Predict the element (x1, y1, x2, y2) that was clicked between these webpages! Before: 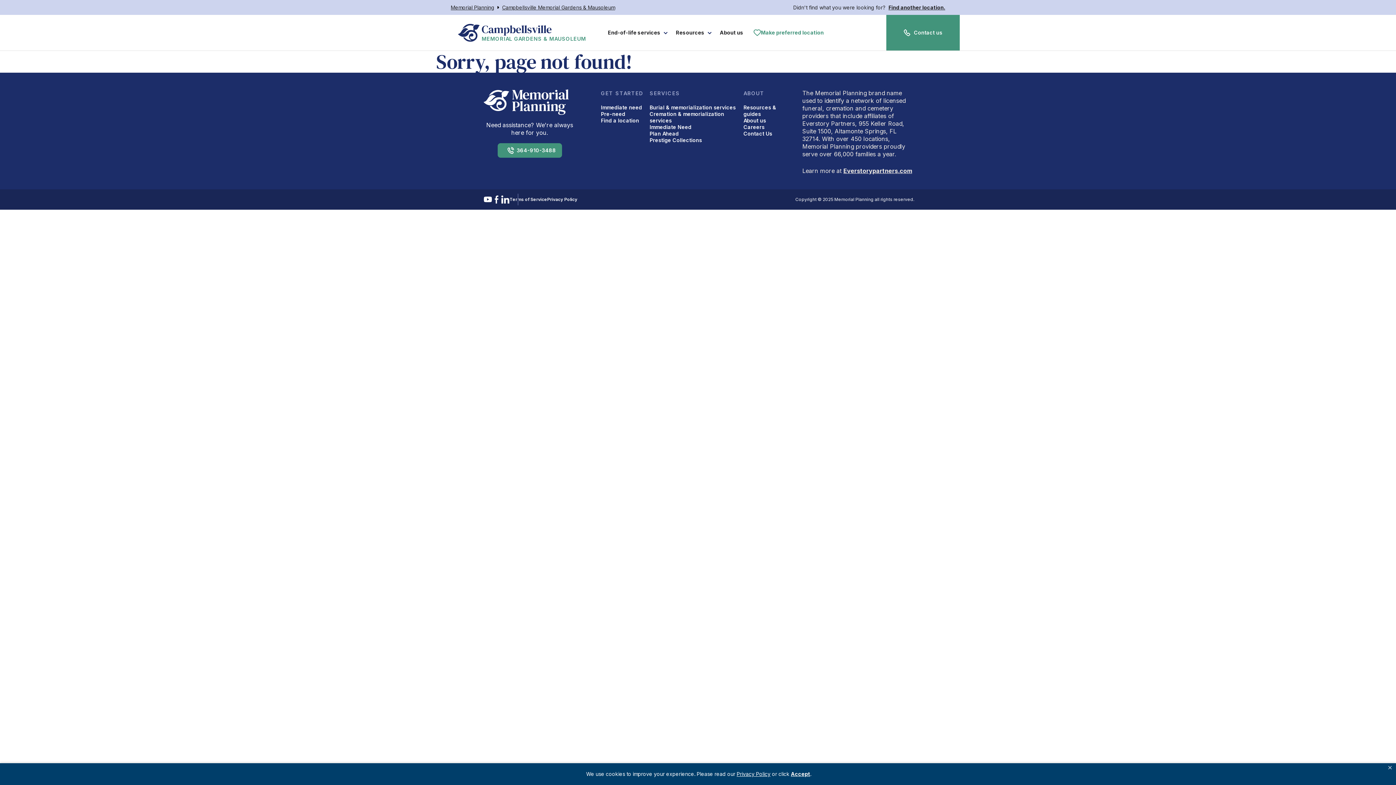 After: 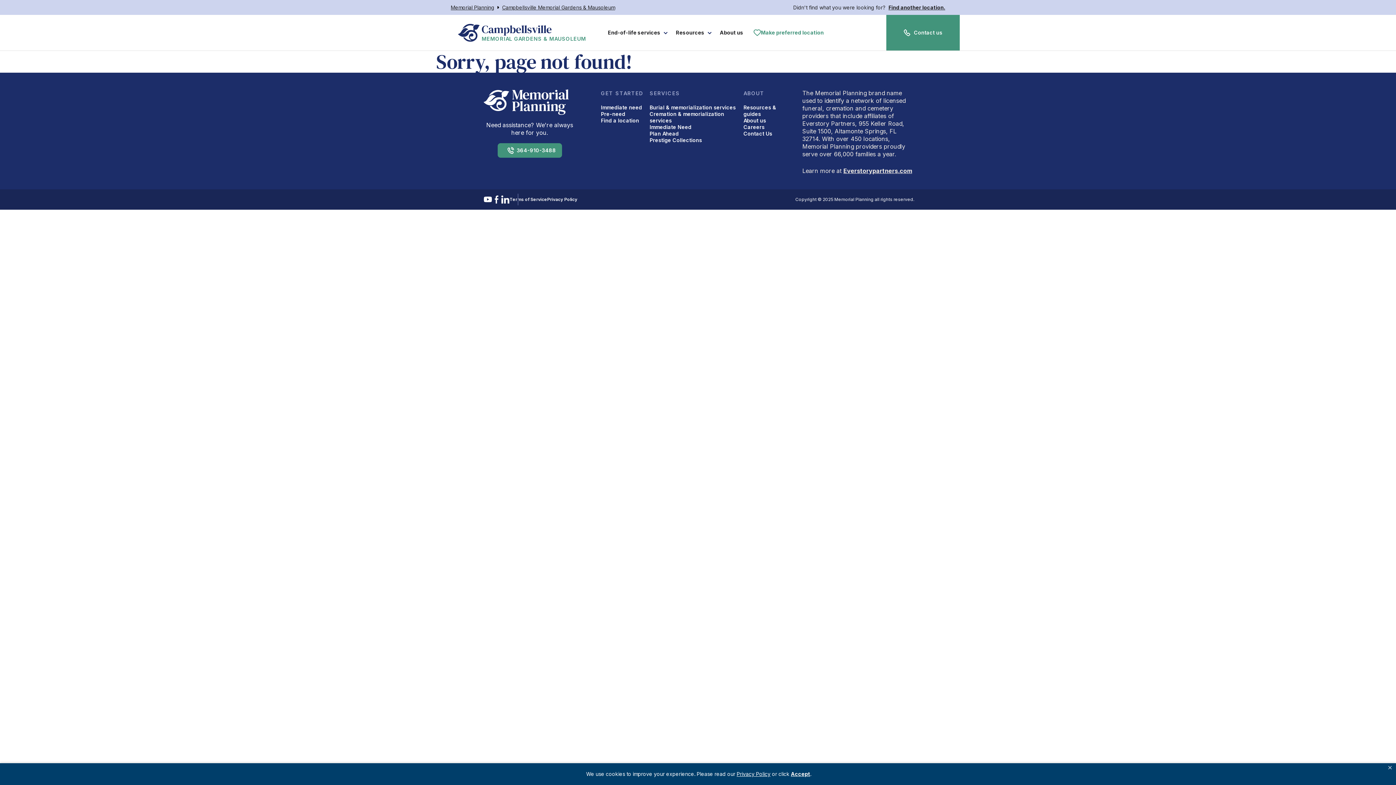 Action: bbox: (501, 195, 509, 204)